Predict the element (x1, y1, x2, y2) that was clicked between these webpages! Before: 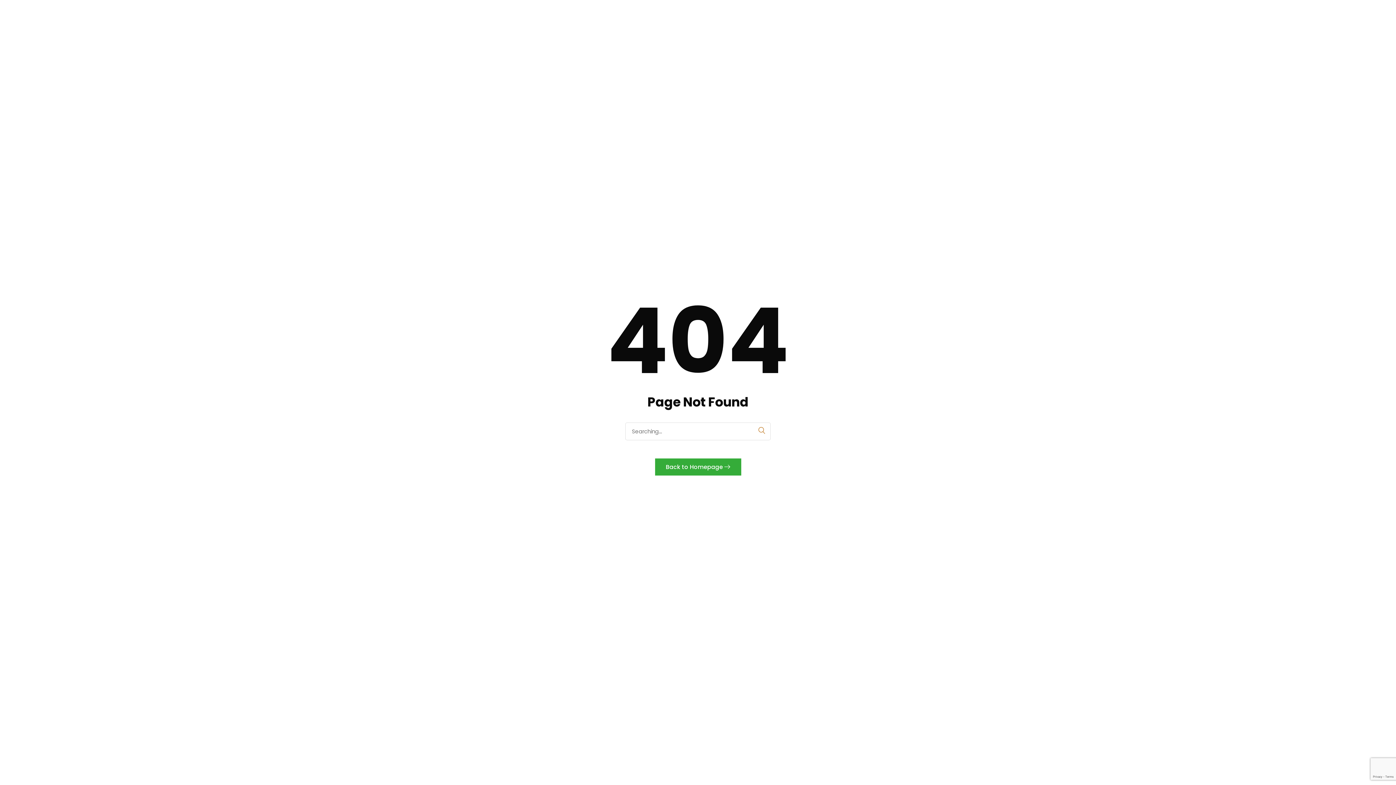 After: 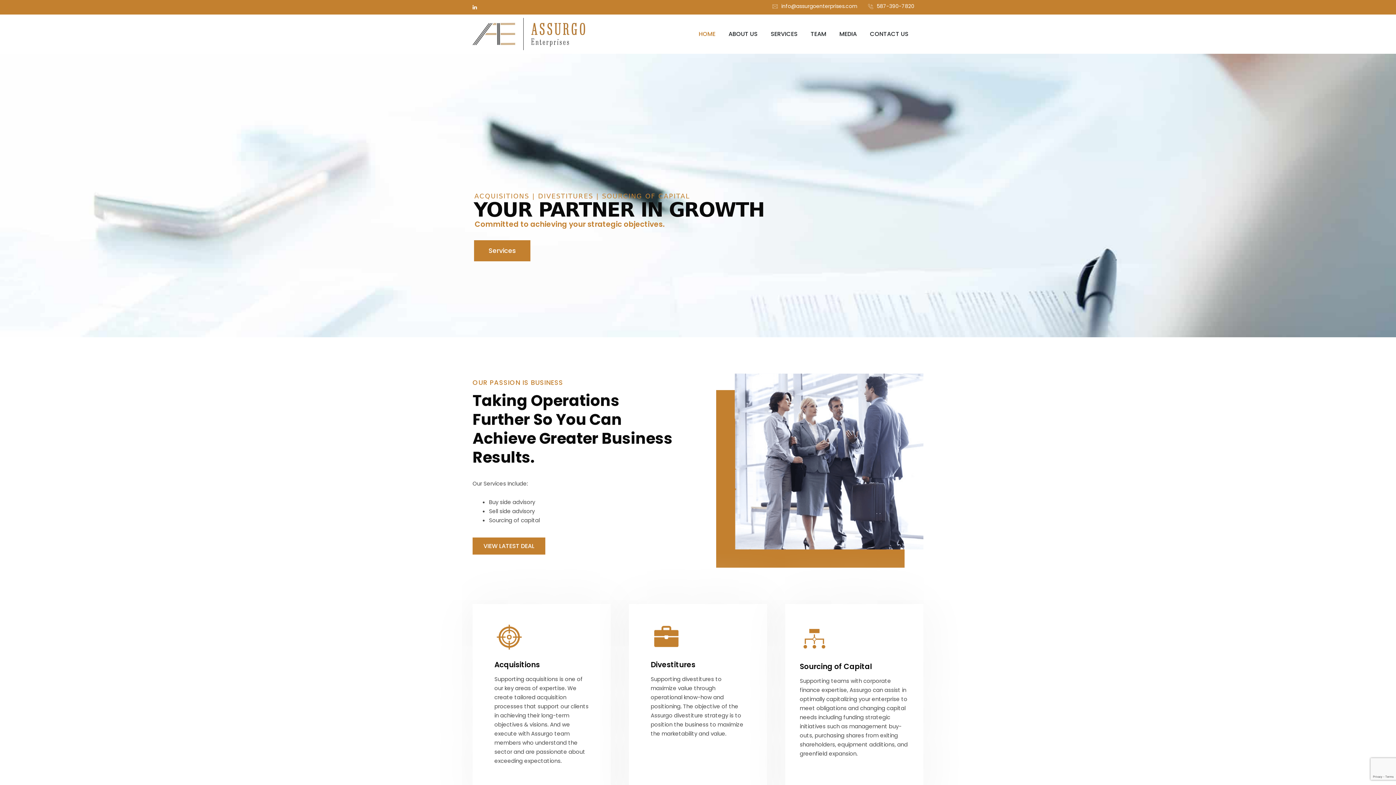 Action: bbox: (655, 458, 741, 475) label: Back to Homepage 